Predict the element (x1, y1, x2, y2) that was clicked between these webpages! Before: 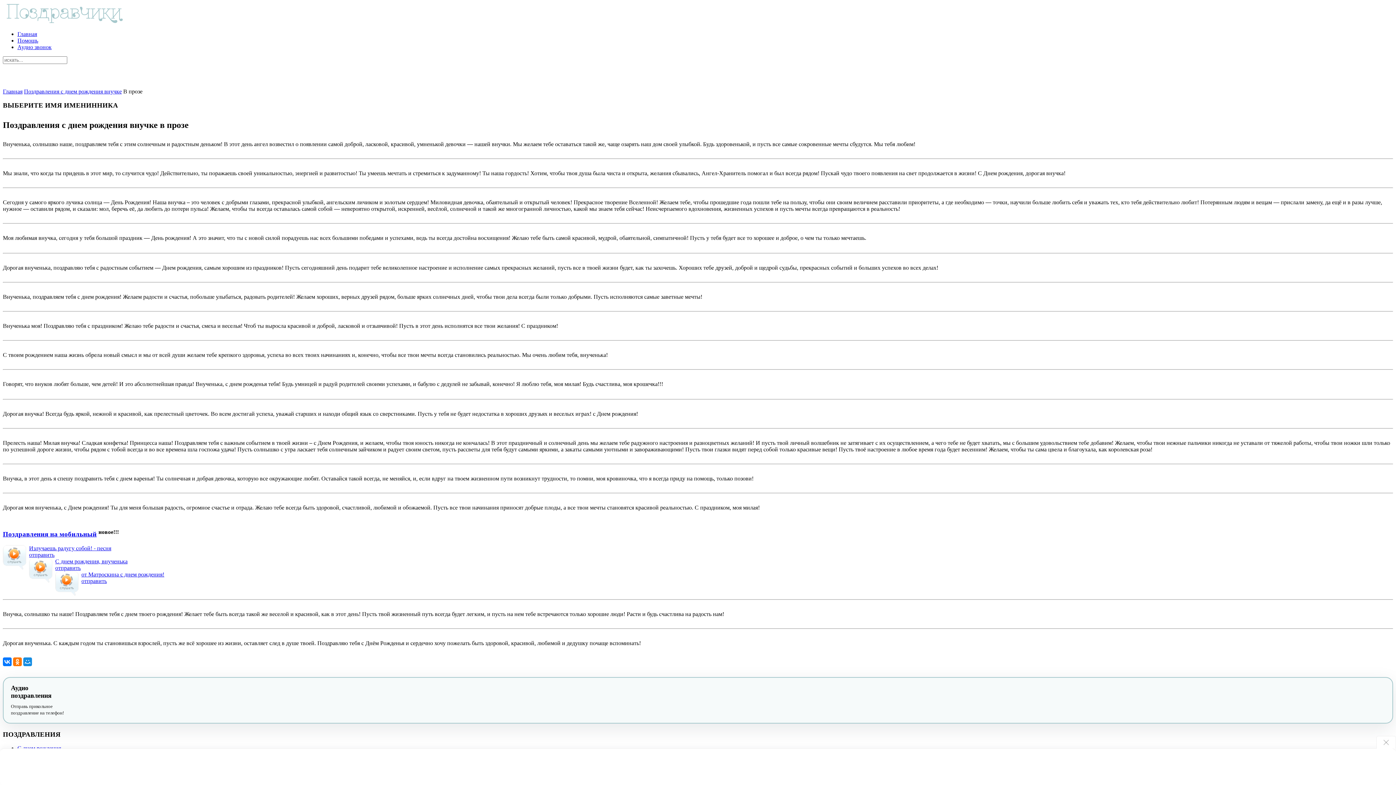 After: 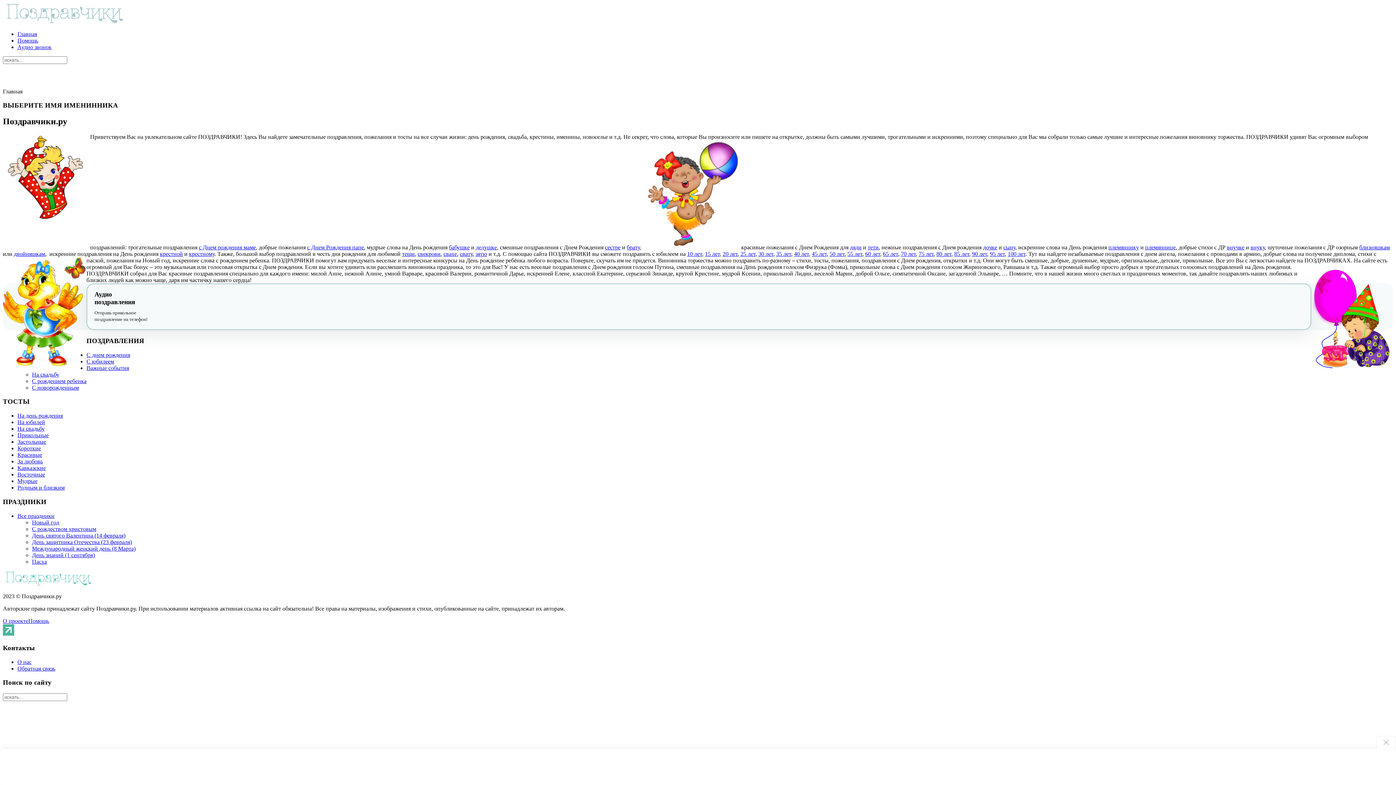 Action: bbox: (2, 88, 22, 94) label: Главная